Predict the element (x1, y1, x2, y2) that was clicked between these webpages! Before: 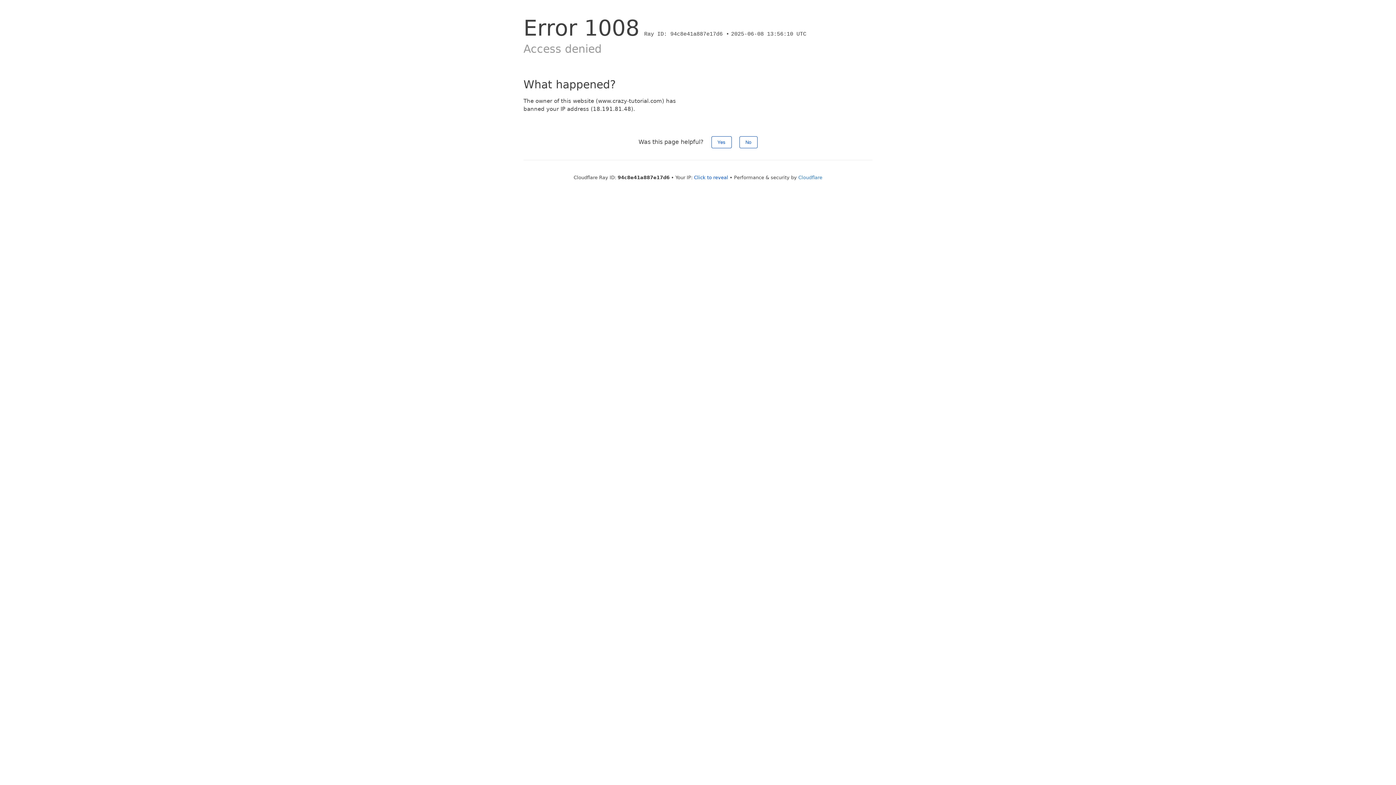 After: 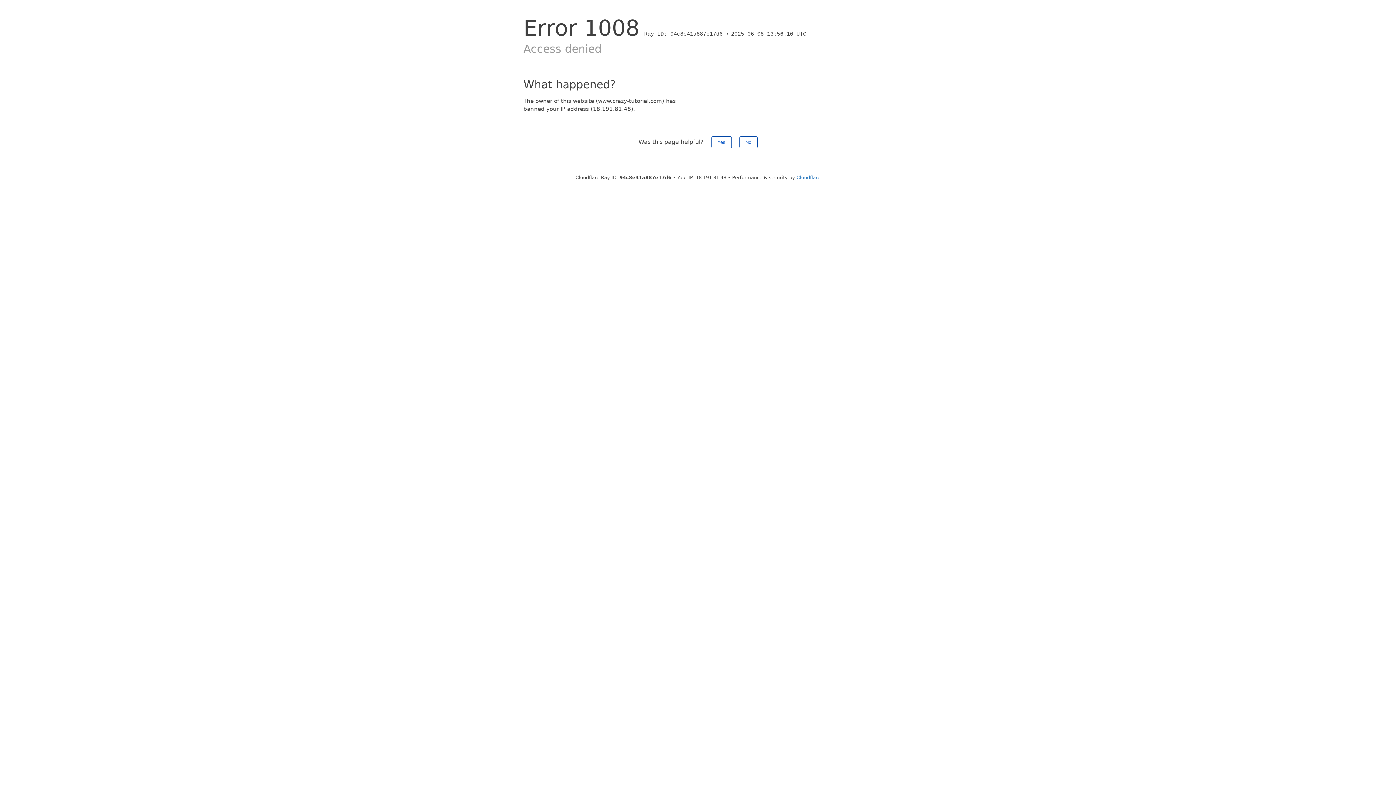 Action: label: Click to reveal bbox: (694, 174, 728, 180)